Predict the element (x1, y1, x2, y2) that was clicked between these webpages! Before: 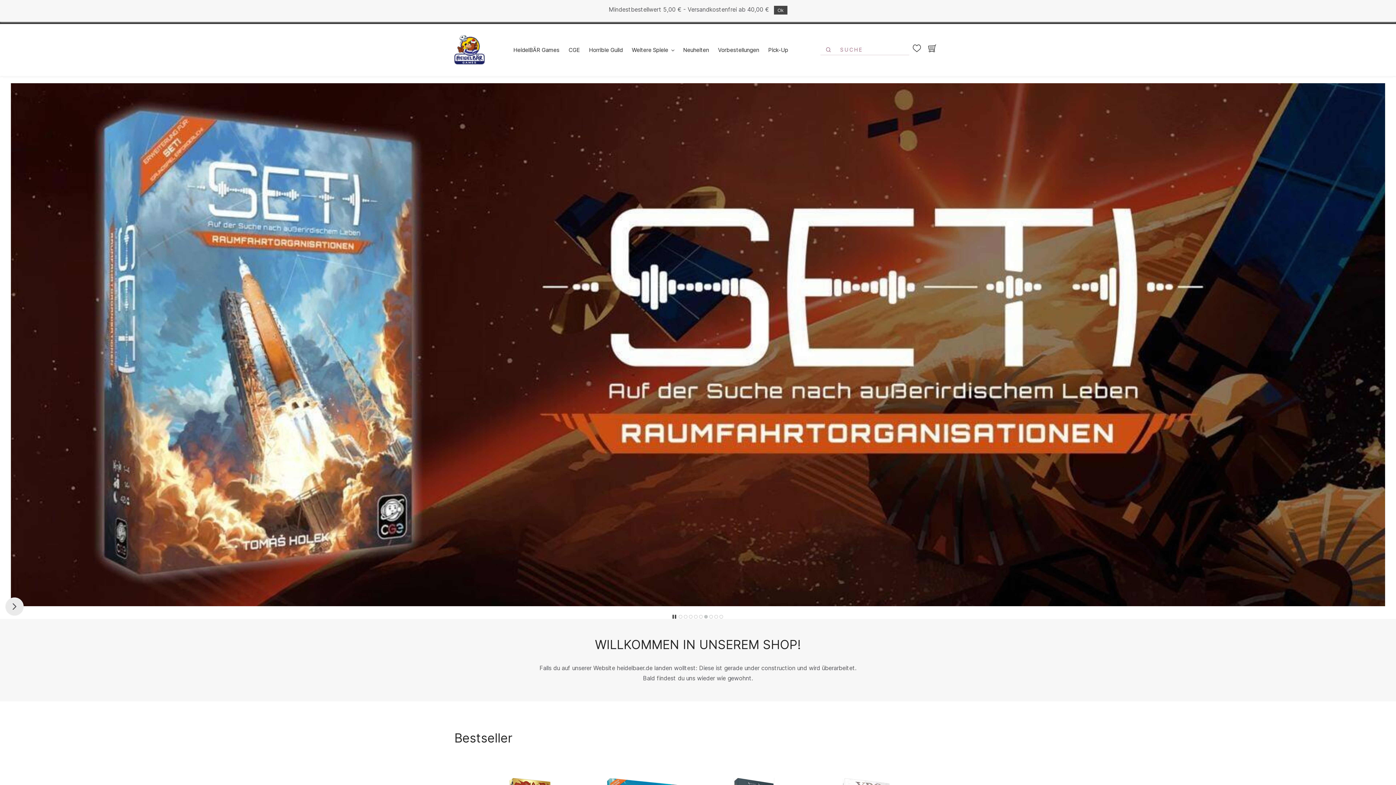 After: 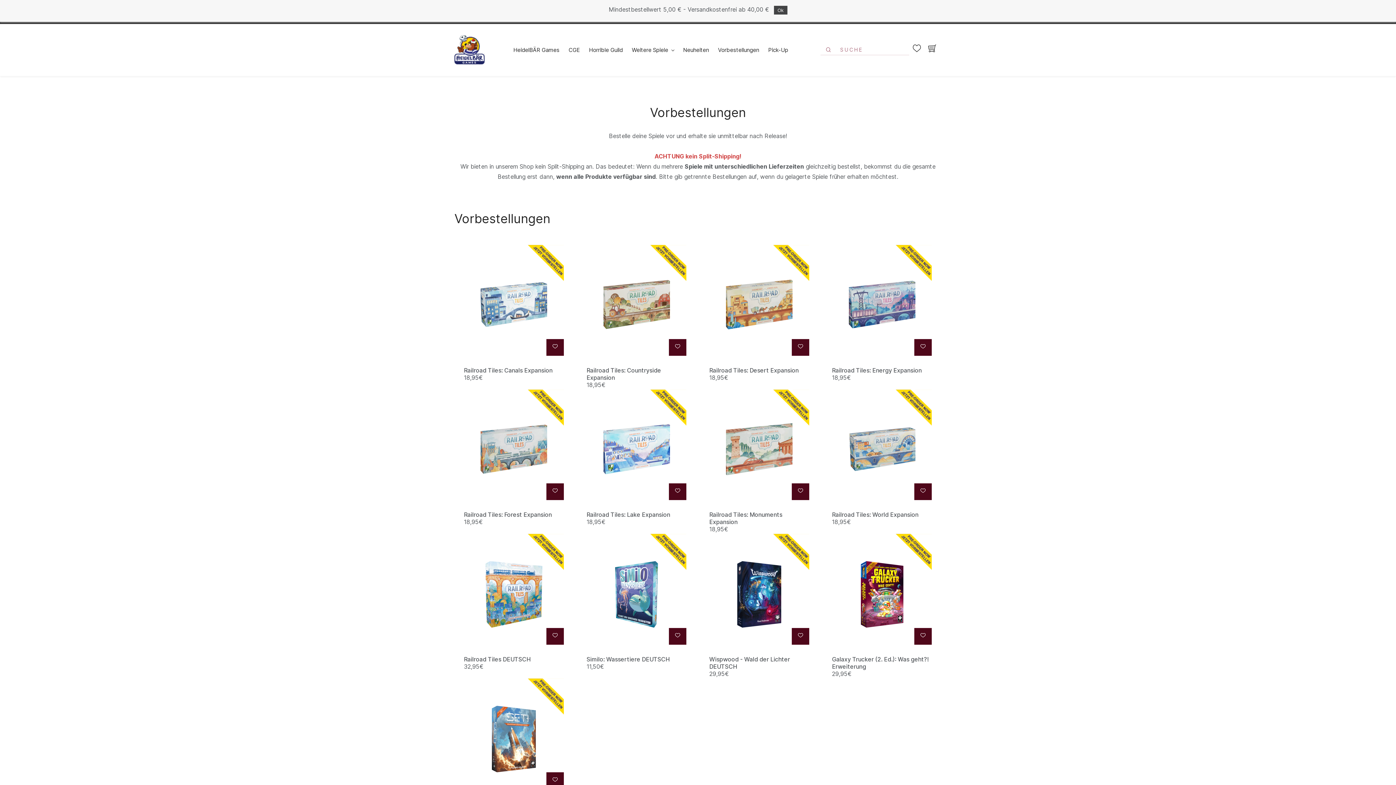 Action: label: Vorbestellungen bbox: (718, 47, 768, 52)